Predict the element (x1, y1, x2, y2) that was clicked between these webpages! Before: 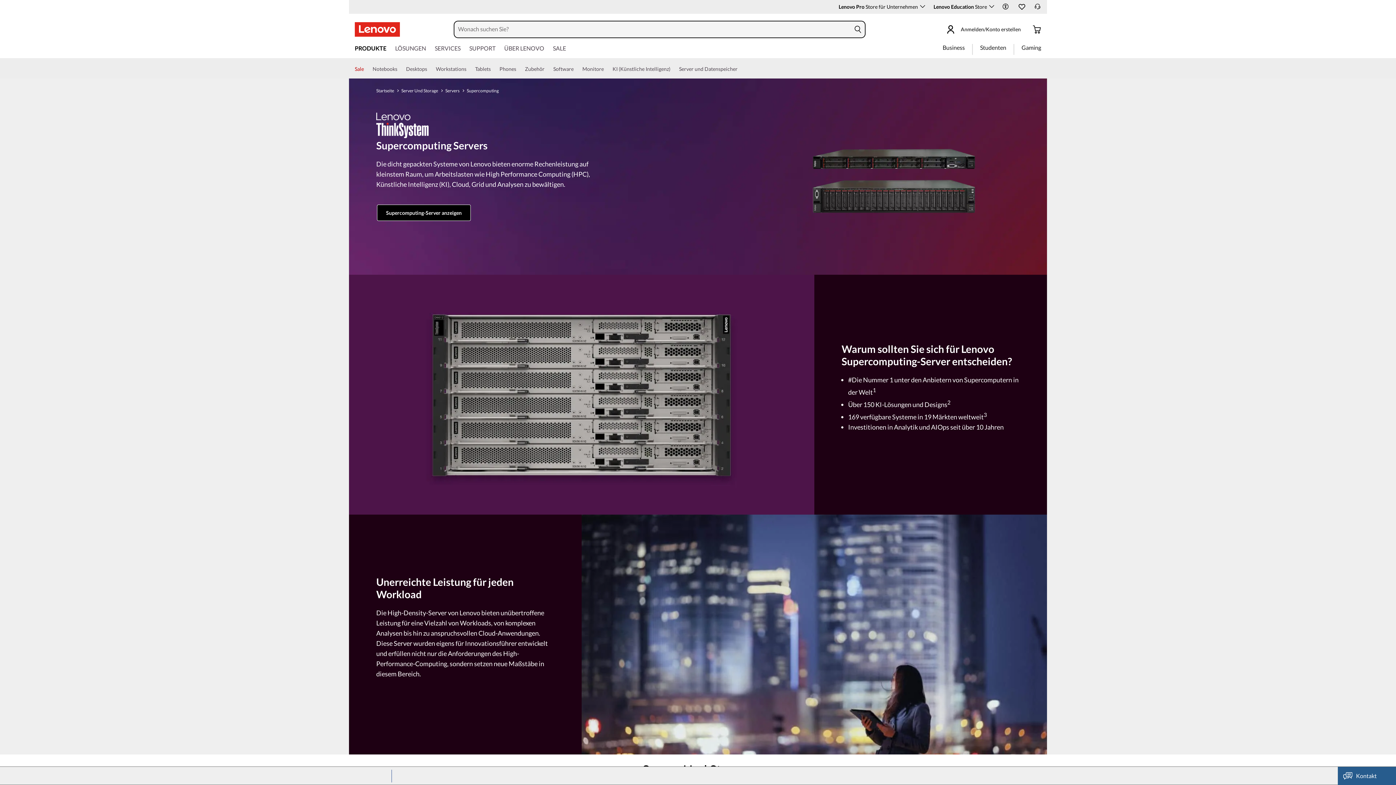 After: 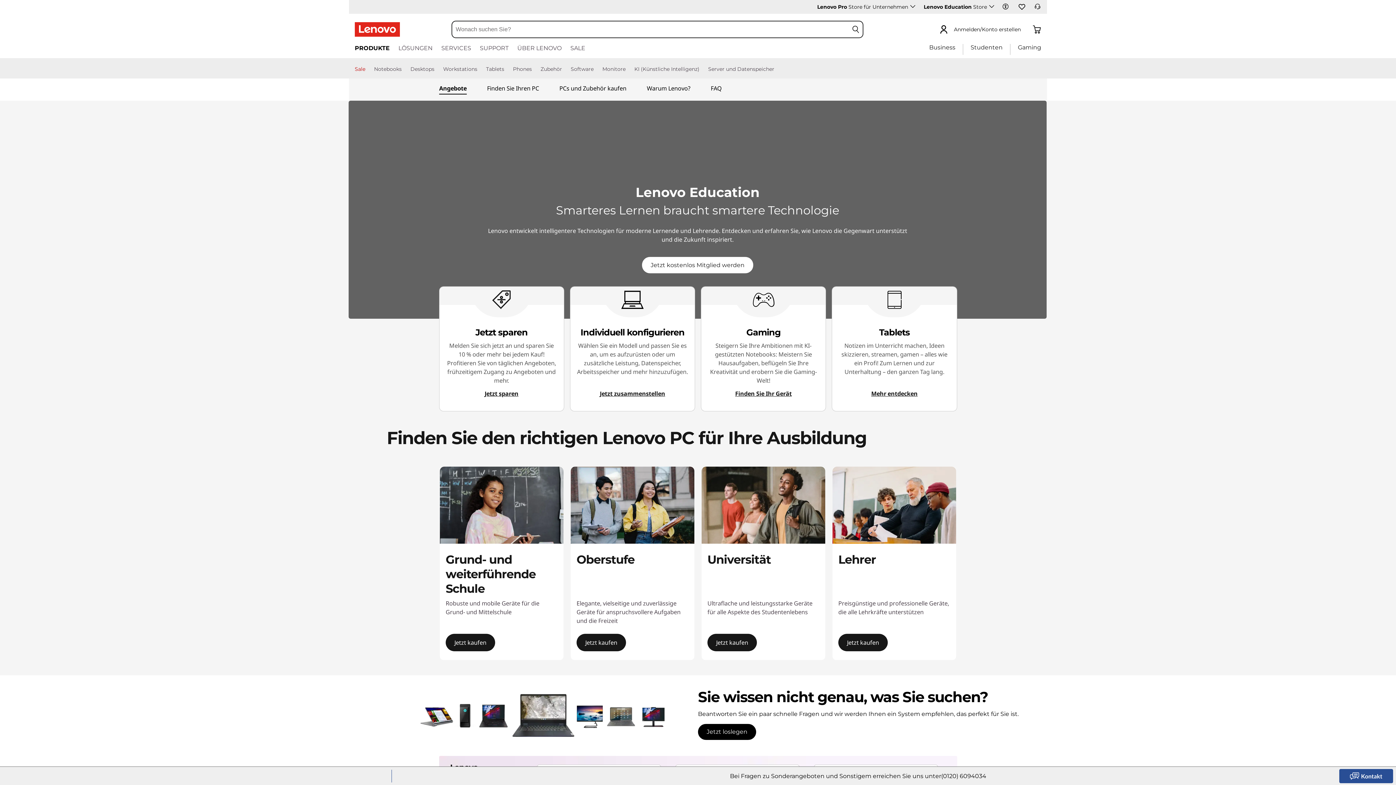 Action: bbox: (933, 3, 994, 9) label: Lenovo Education Store